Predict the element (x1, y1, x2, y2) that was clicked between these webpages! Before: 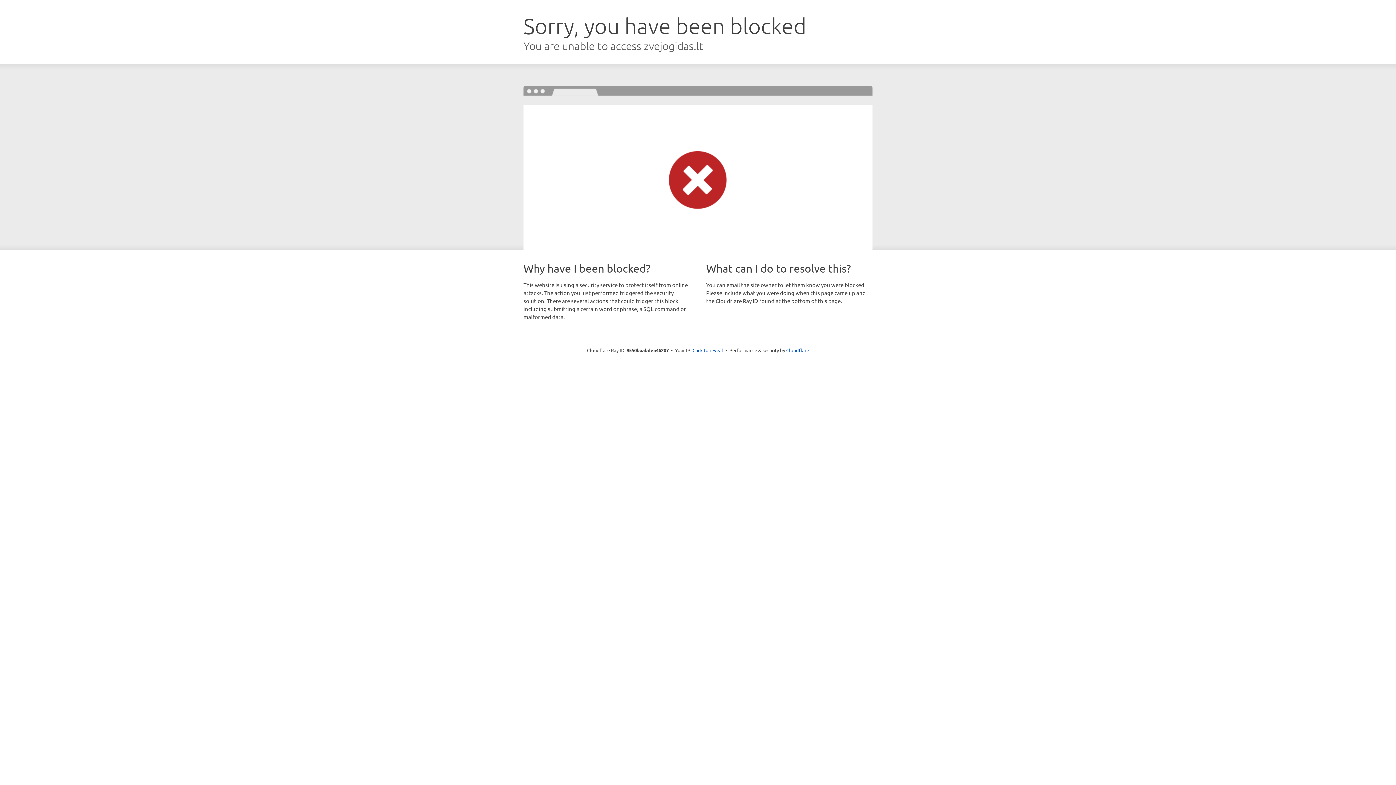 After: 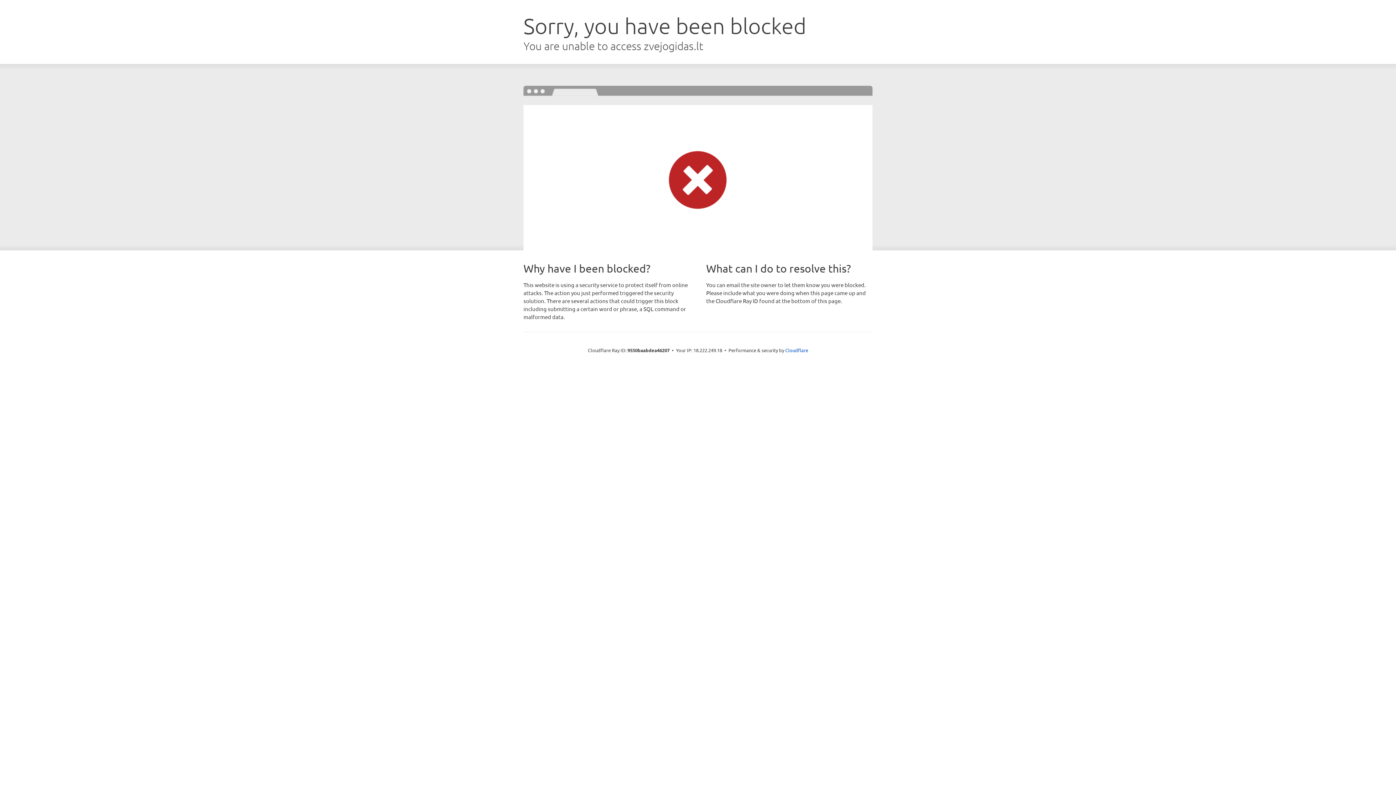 Action: label: Click to reveal bbox: (692, 346, 723, 353)